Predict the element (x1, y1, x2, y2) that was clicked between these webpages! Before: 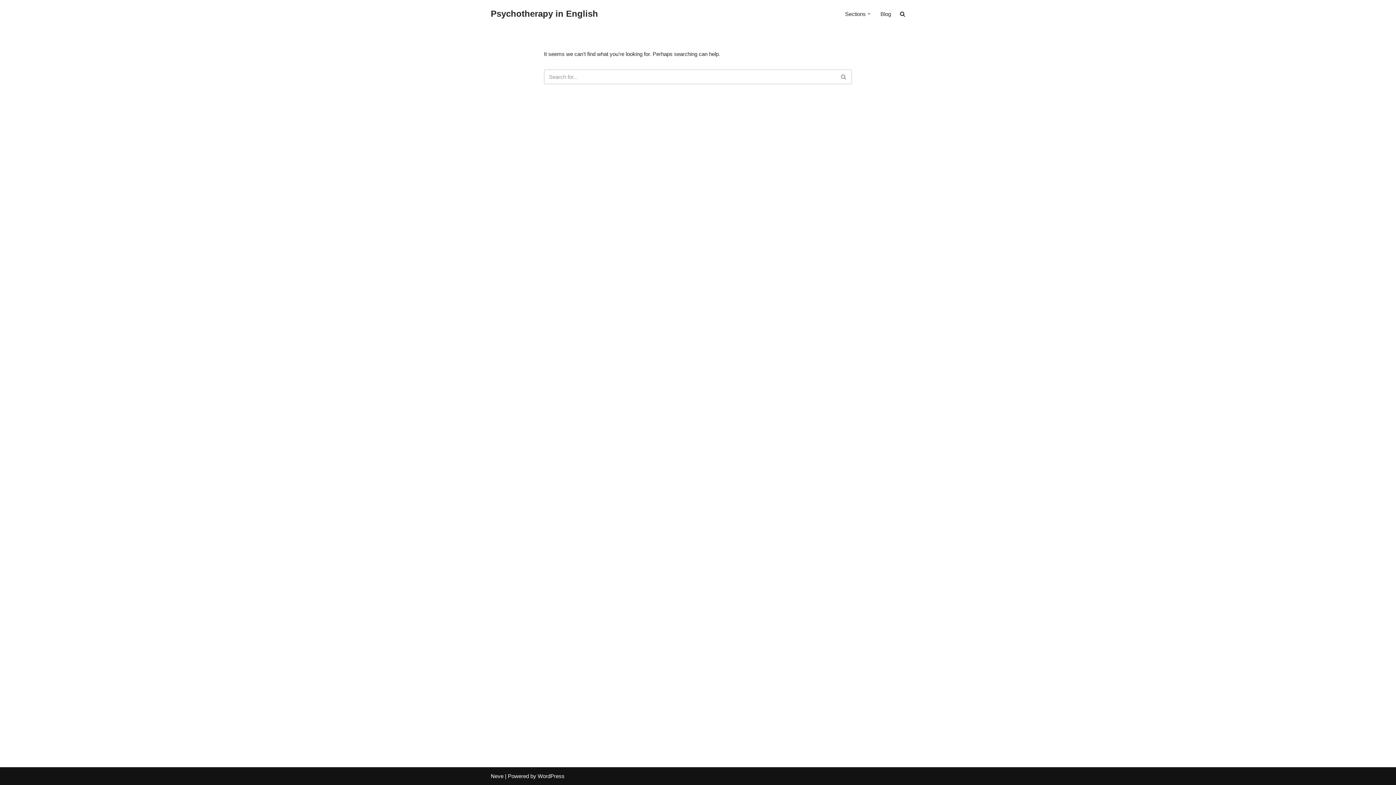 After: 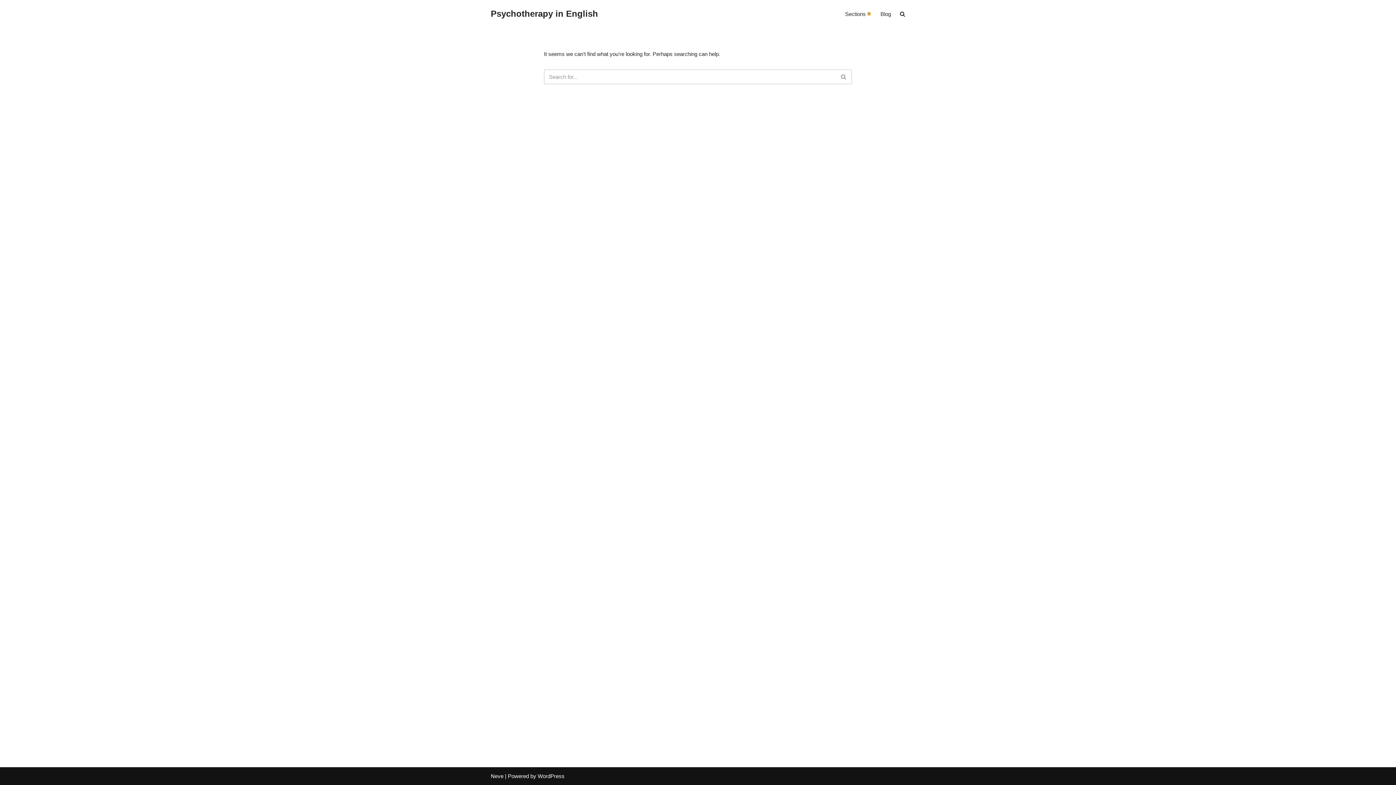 Action: label: Open Submenu bbox: (867, 12, 870, 15)